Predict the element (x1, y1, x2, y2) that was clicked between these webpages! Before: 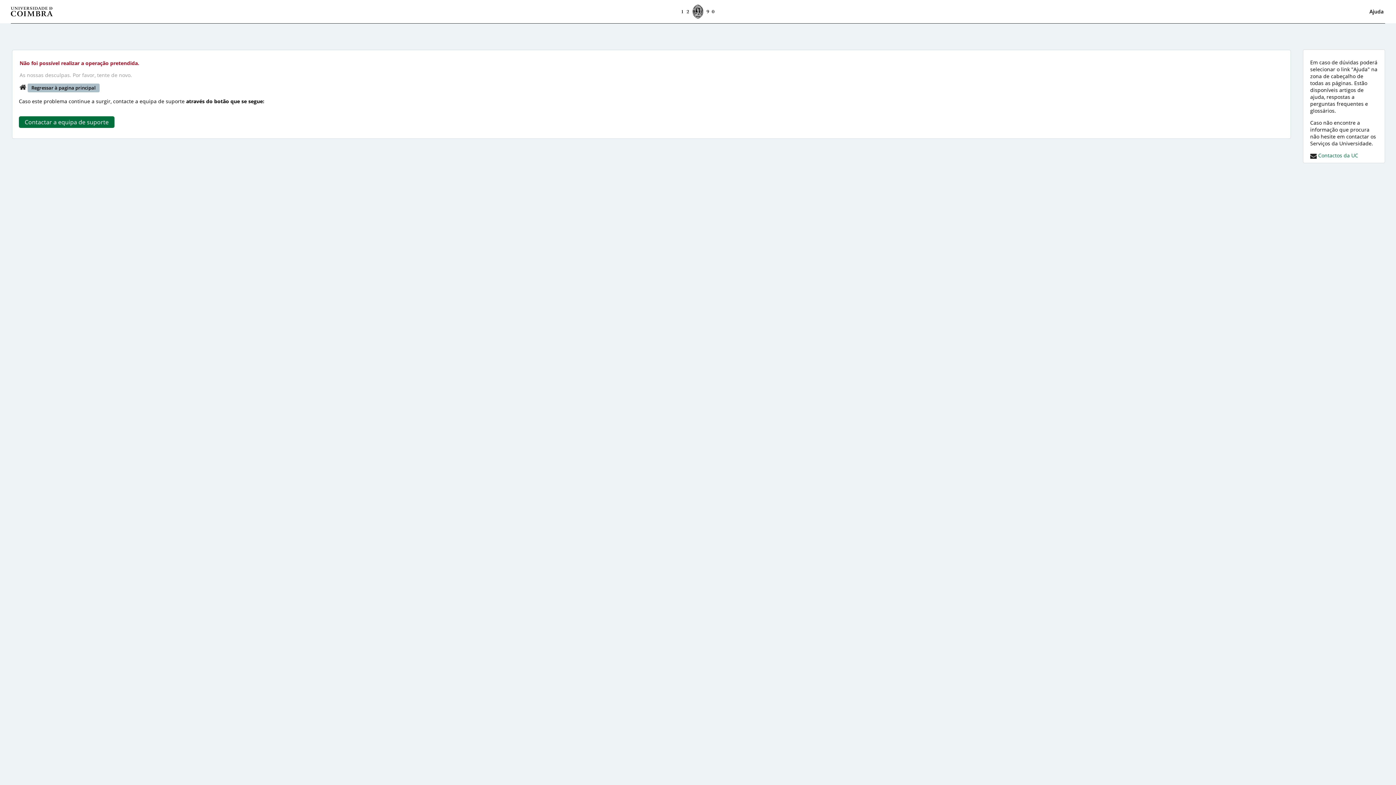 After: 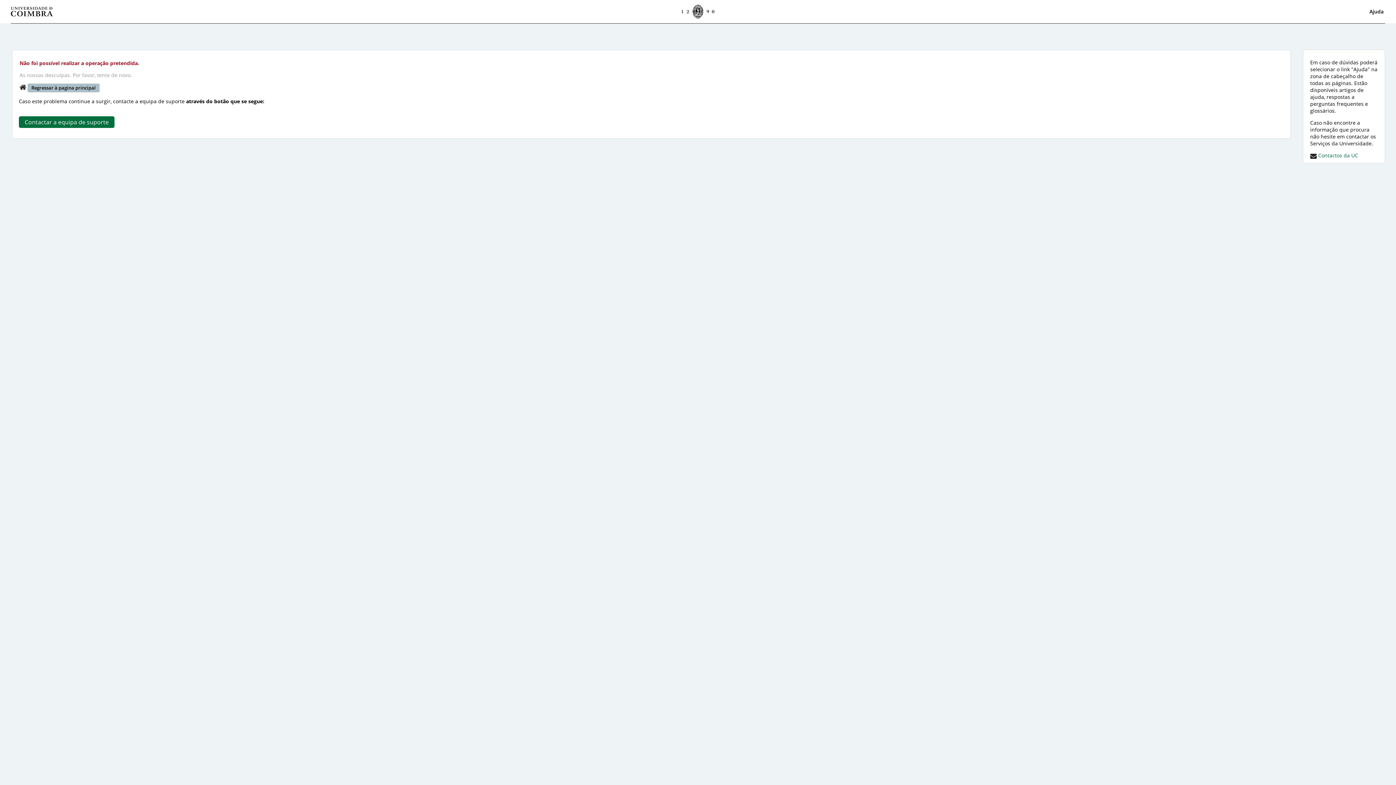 Action: label: Ajuda bbox: (1369, 8, 1383, 14)